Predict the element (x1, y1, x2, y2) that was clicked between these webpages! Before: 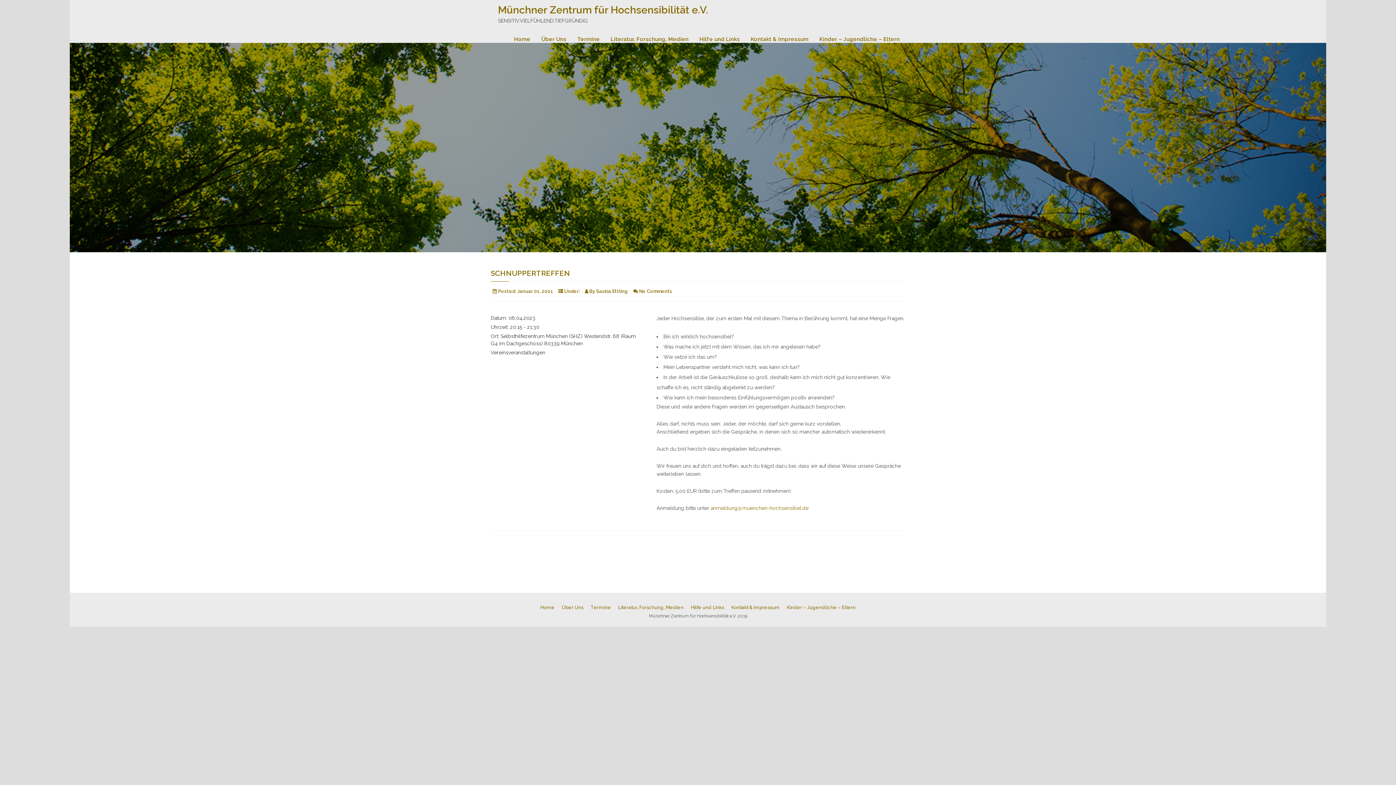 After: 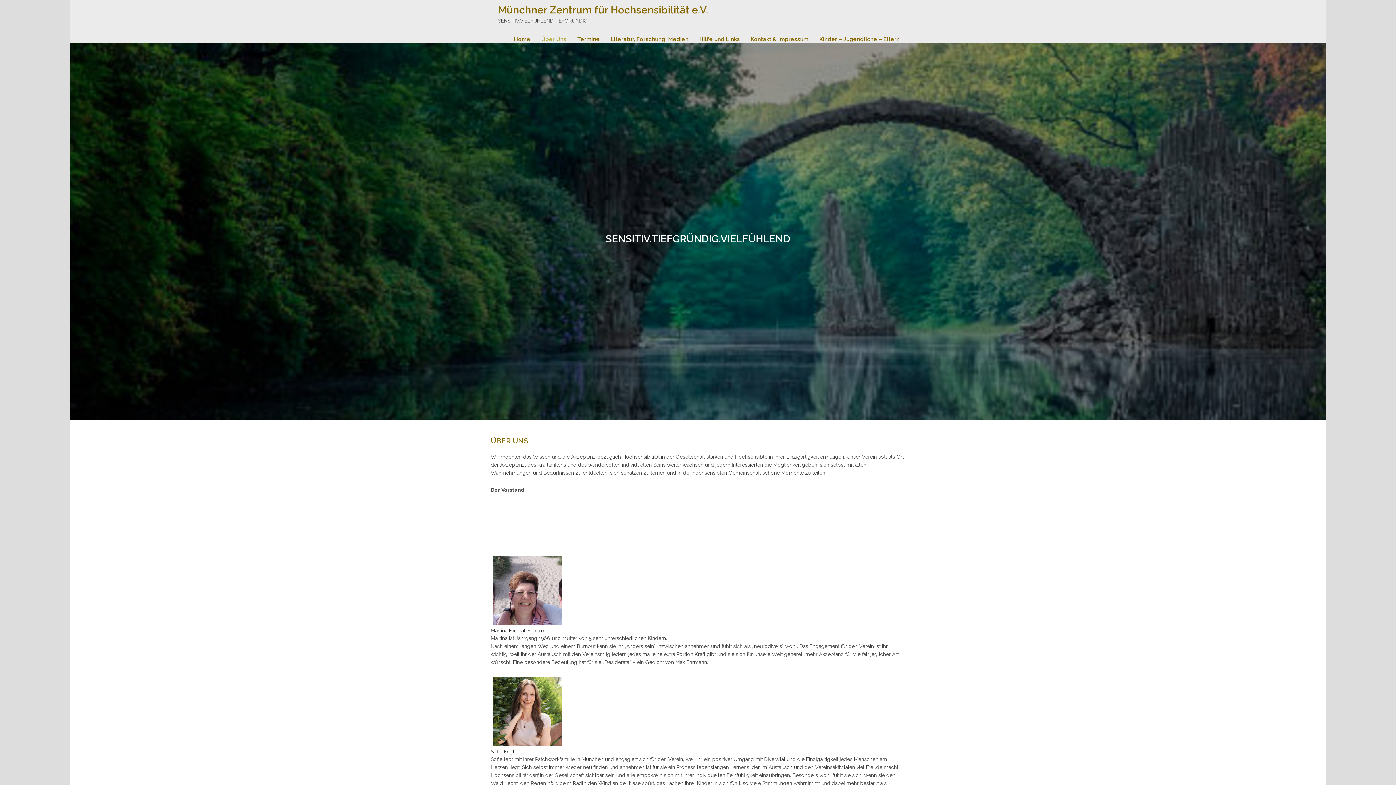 Action: label: Über Uns bbox: (562, 605, 583, 610)